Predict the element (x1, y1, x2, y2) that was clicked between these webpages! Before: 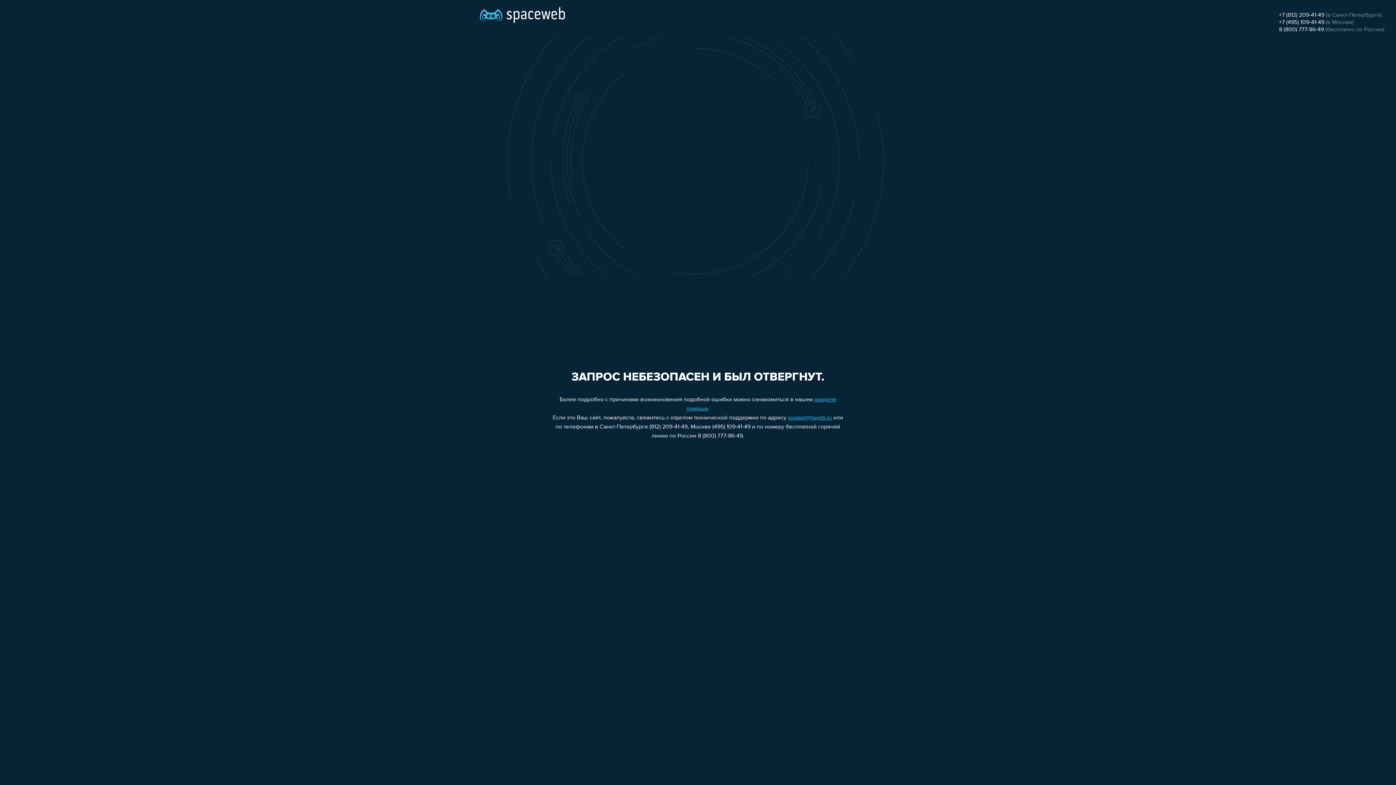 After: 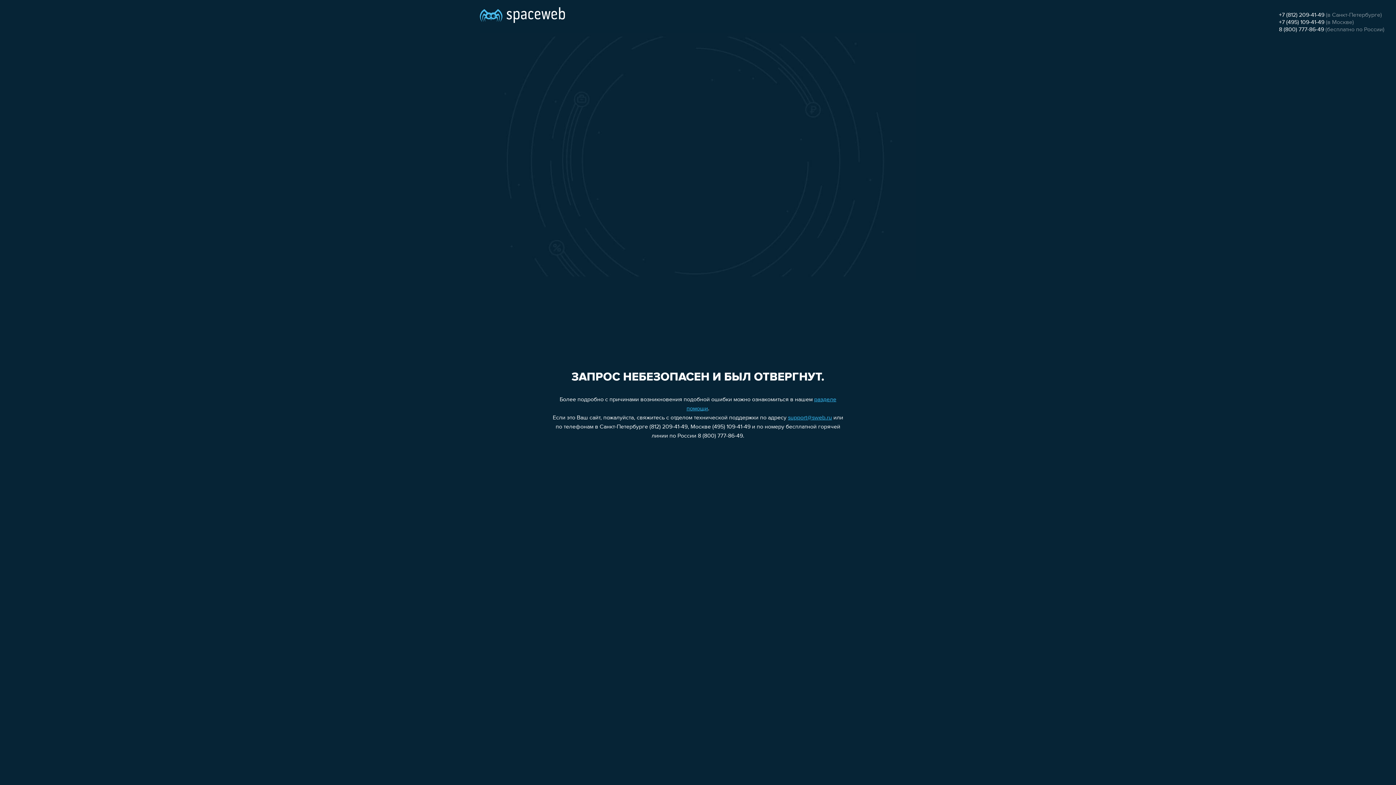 Action: bbox: (1279, 26, 1324, 32) label: 8 (800) 777-86-49